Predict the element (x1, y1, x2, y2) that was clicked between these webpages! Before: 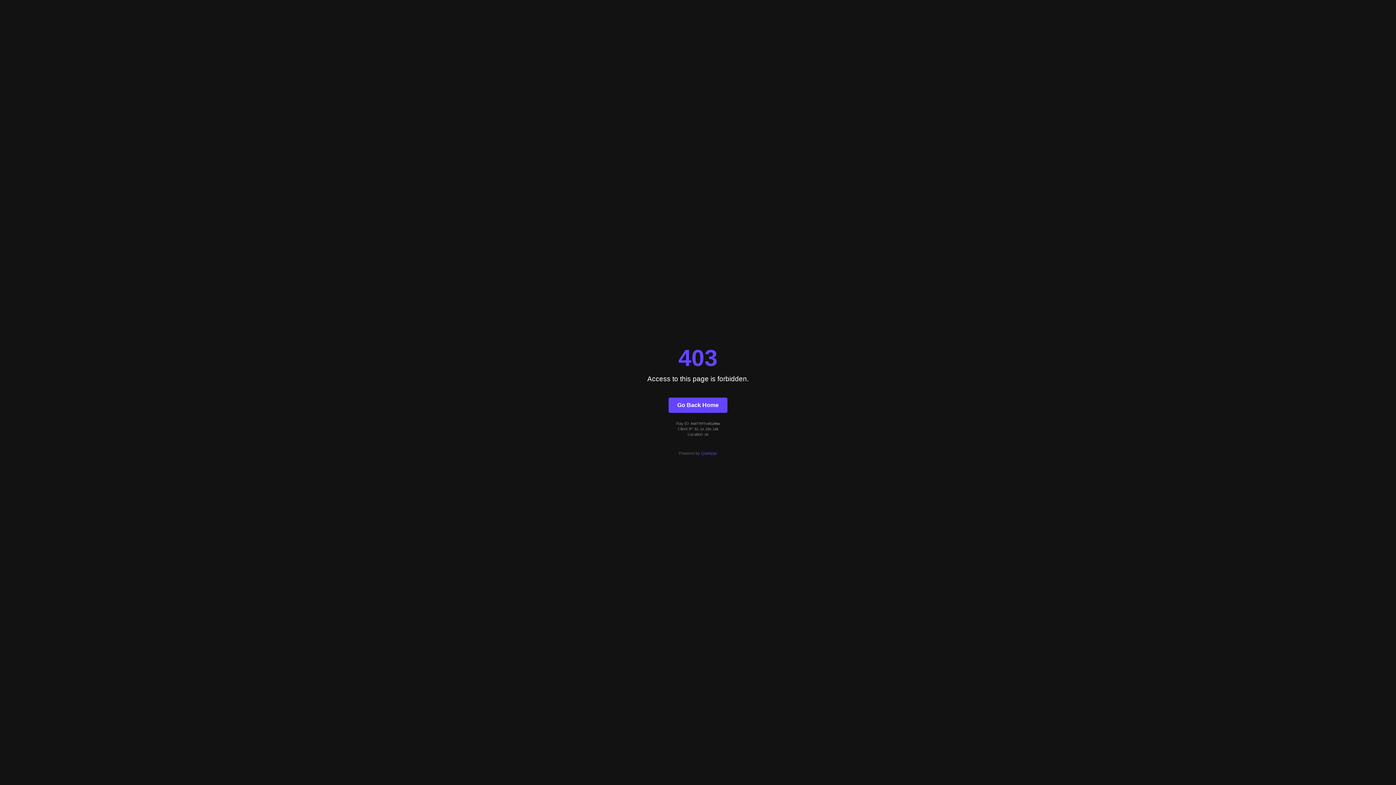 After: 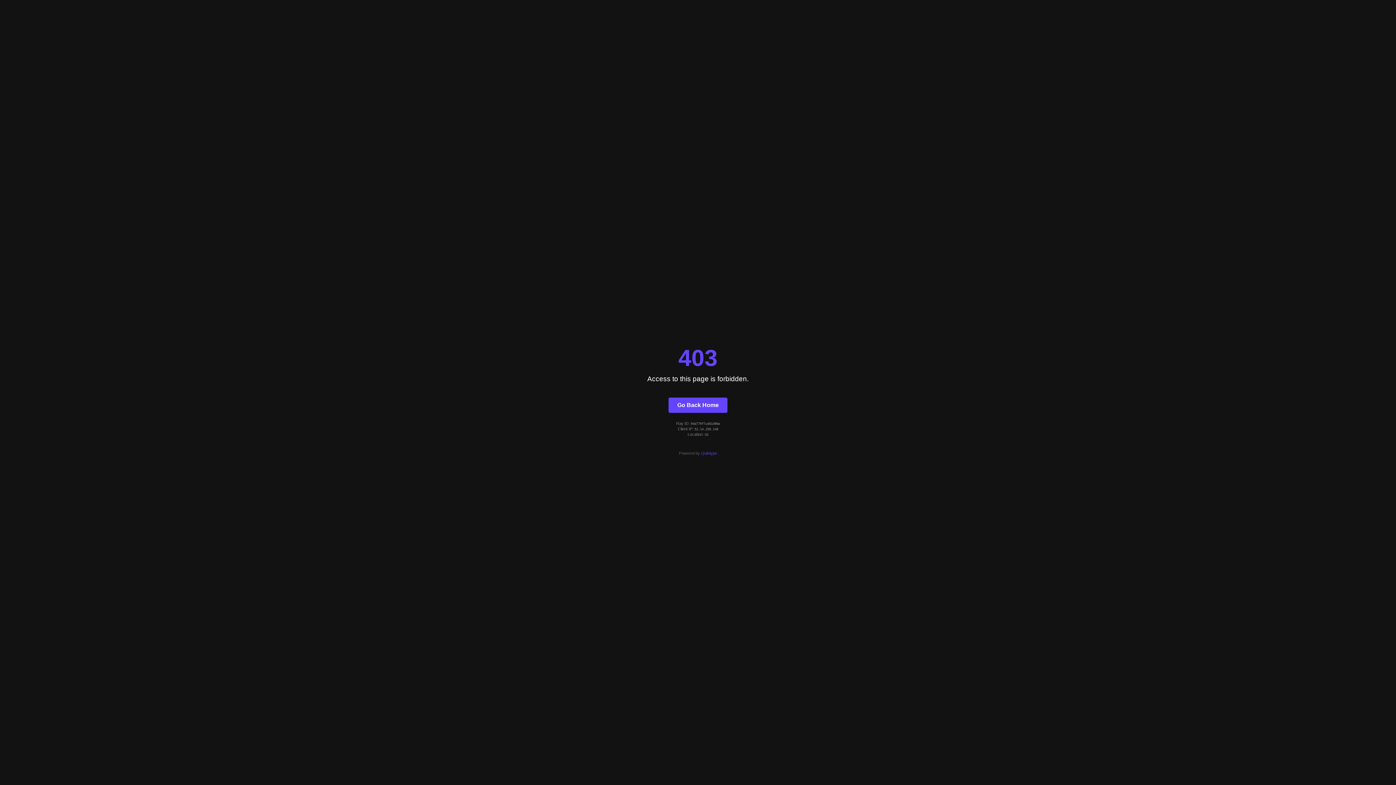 Action: bbox: (701, 451, 717, 455) label: Quintype